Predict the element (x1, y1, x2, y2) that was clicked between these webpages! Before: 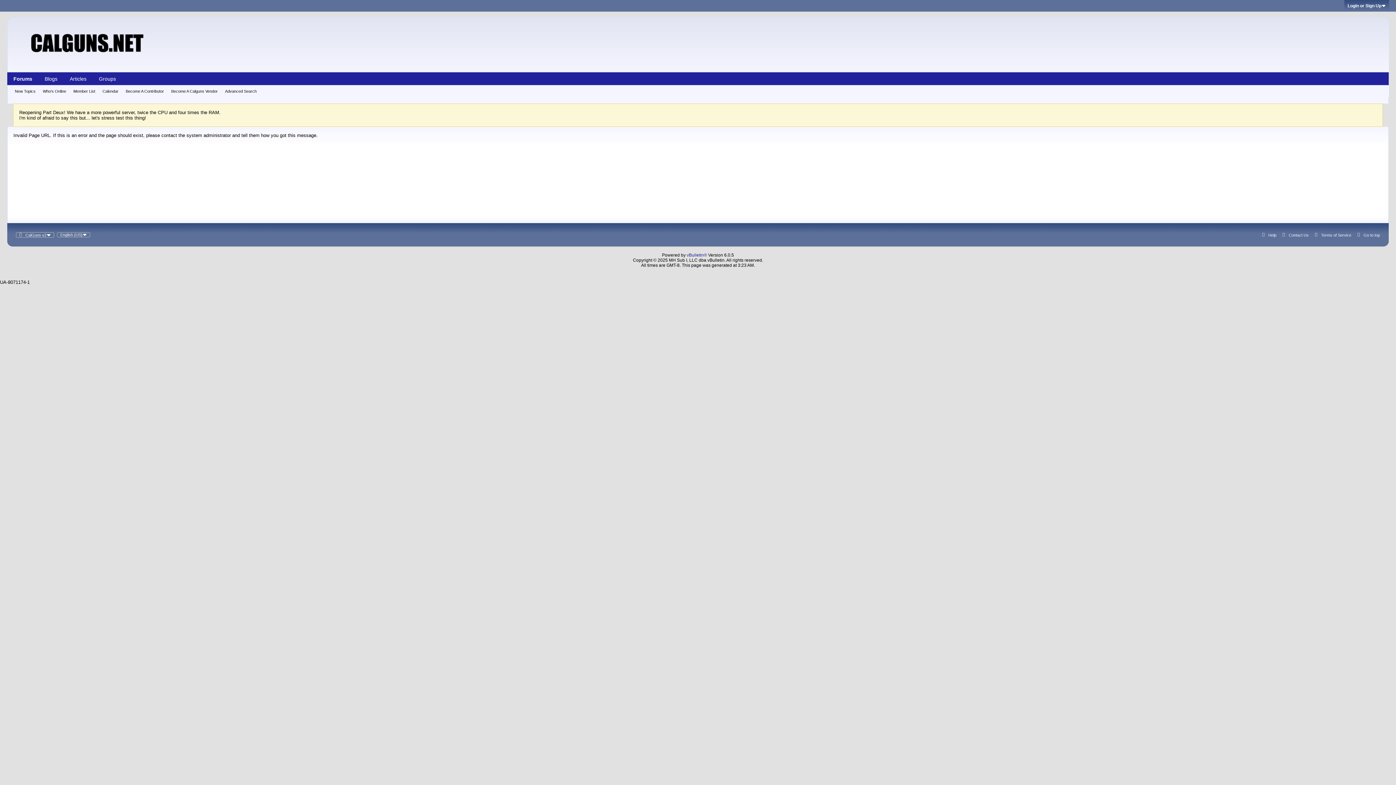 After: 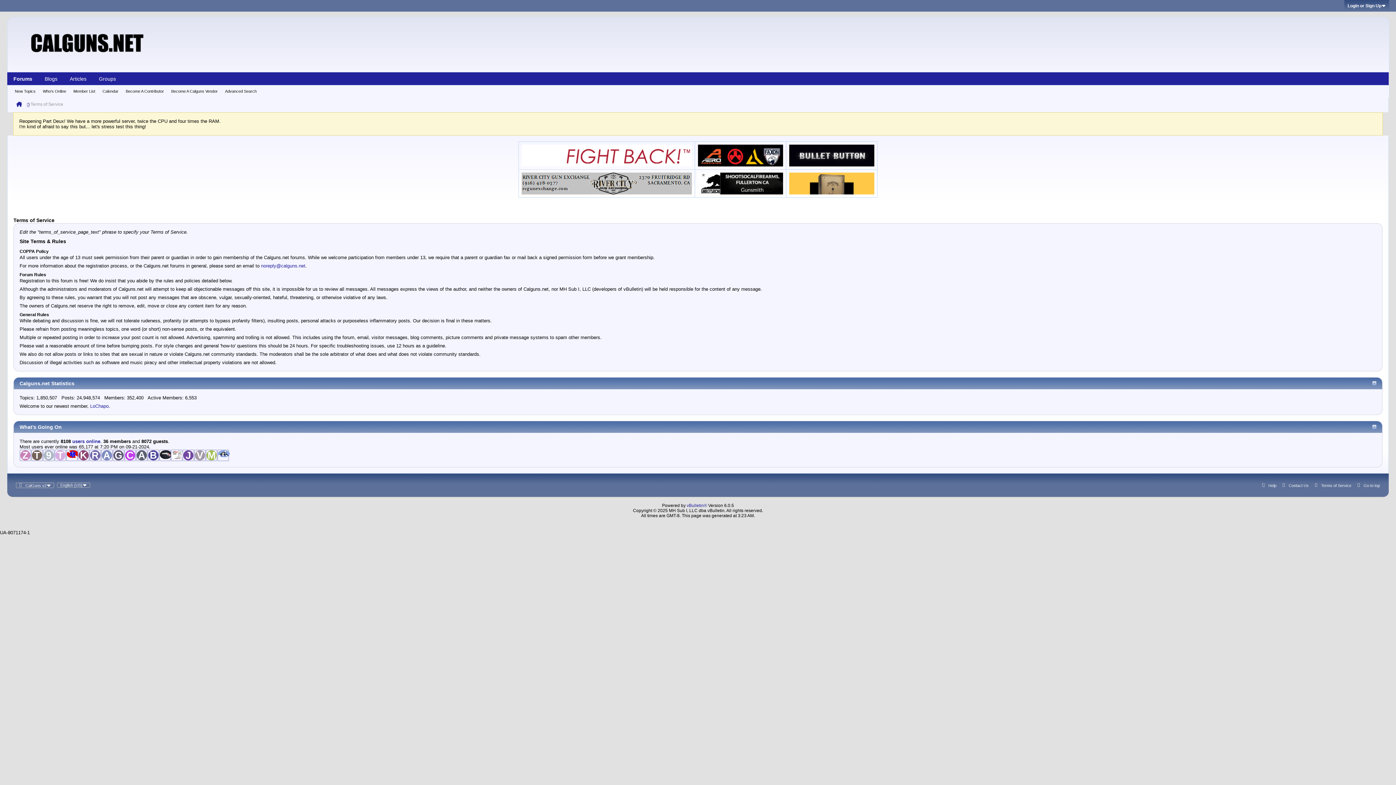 Action: label: Terms of Service bbox: (1312, 232, 1351, 237)